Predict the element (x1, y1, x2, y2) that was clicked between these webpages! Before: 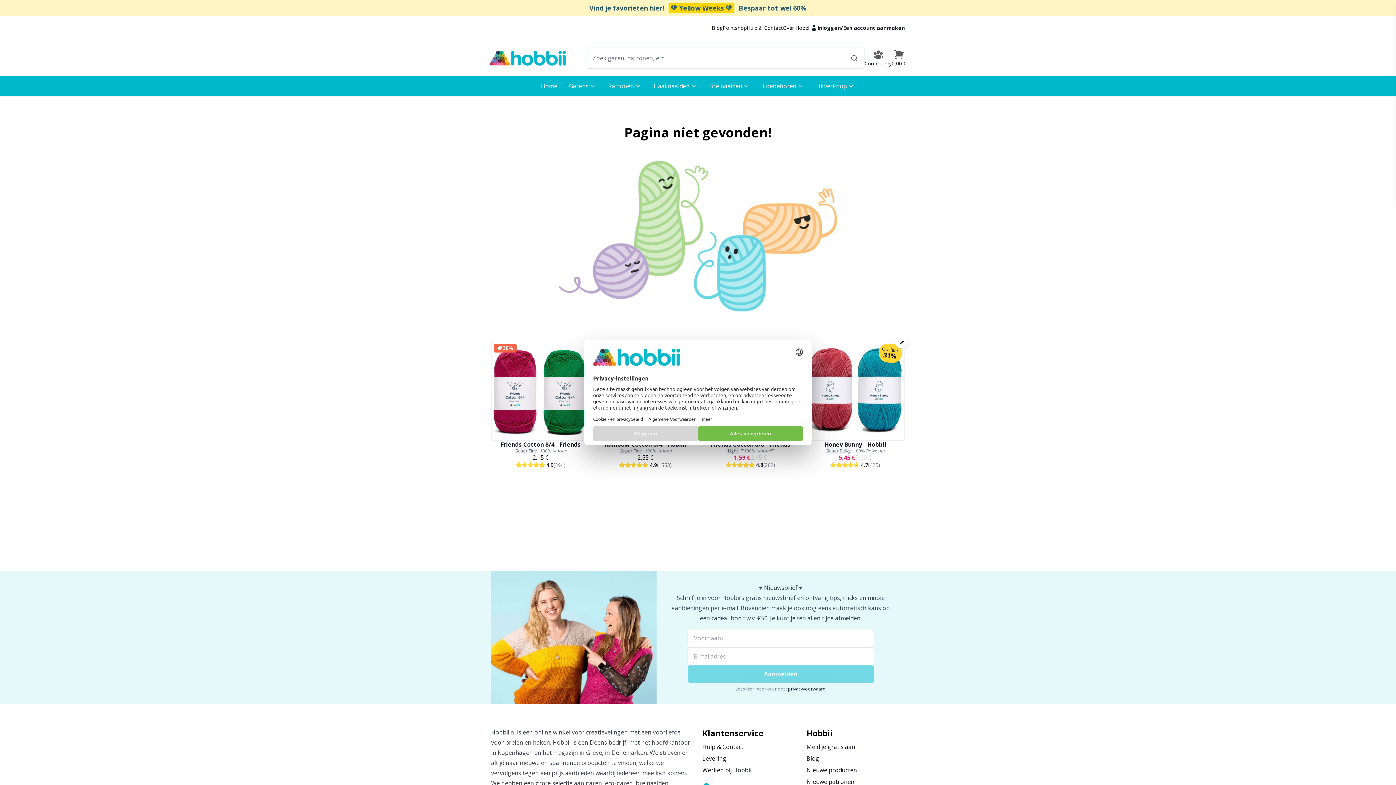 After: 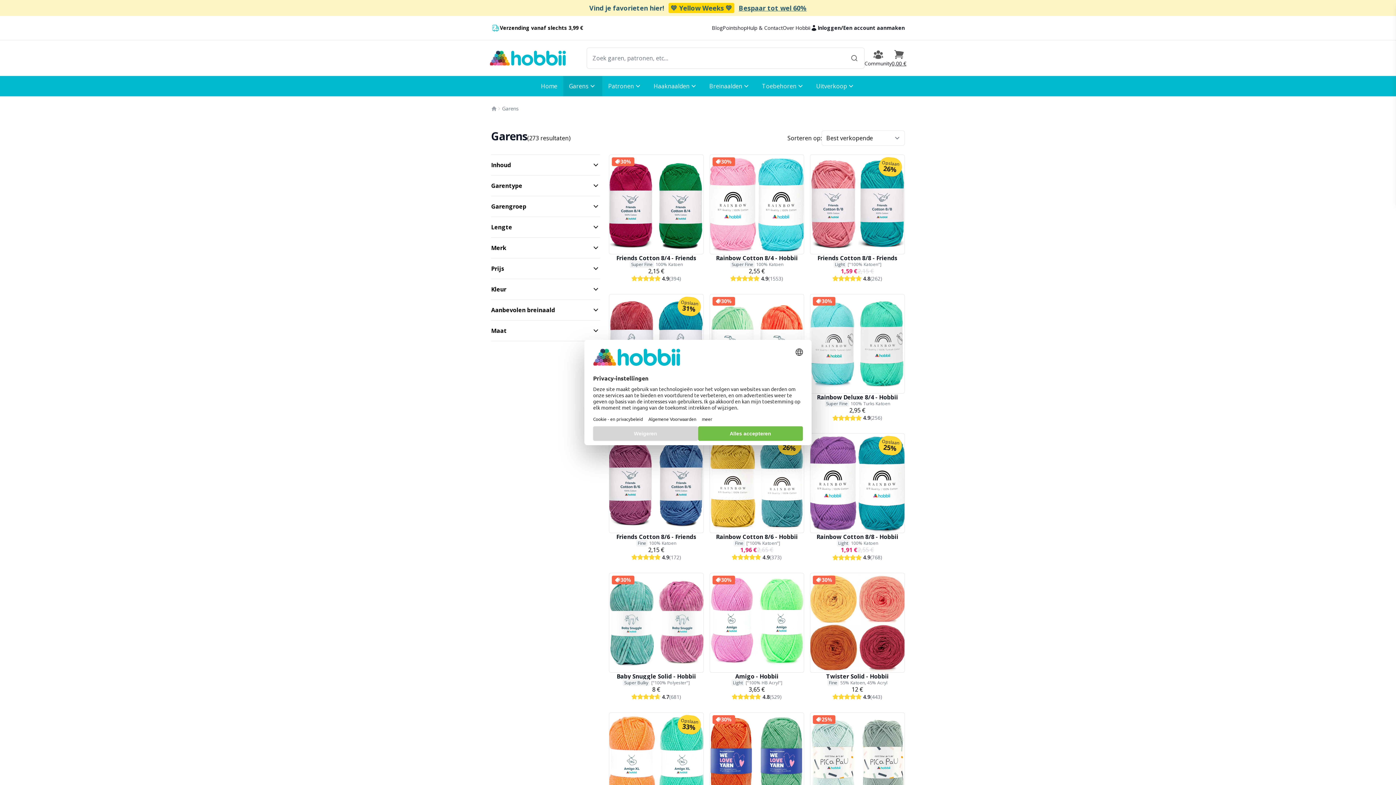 Action: label: Garens bbox: (563, 76, 602, 96)